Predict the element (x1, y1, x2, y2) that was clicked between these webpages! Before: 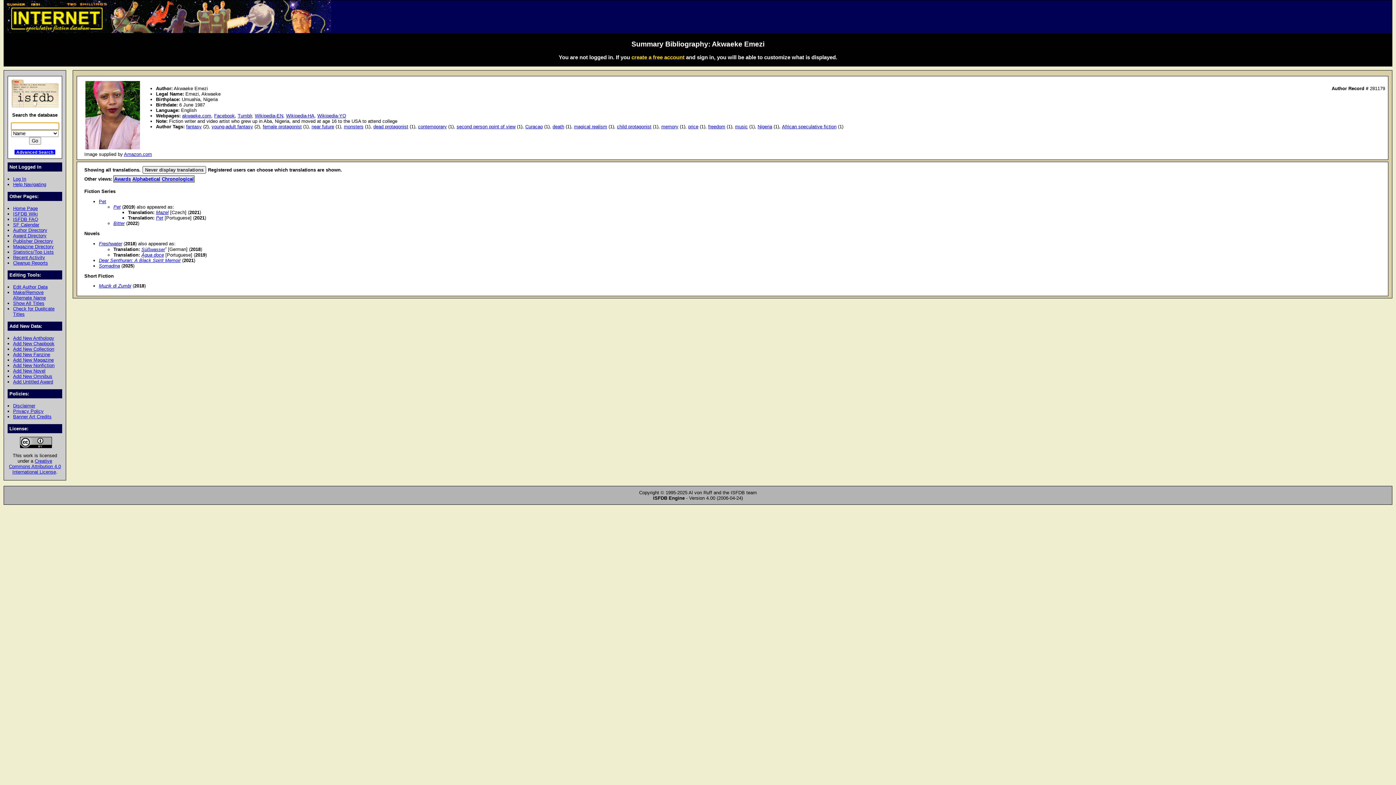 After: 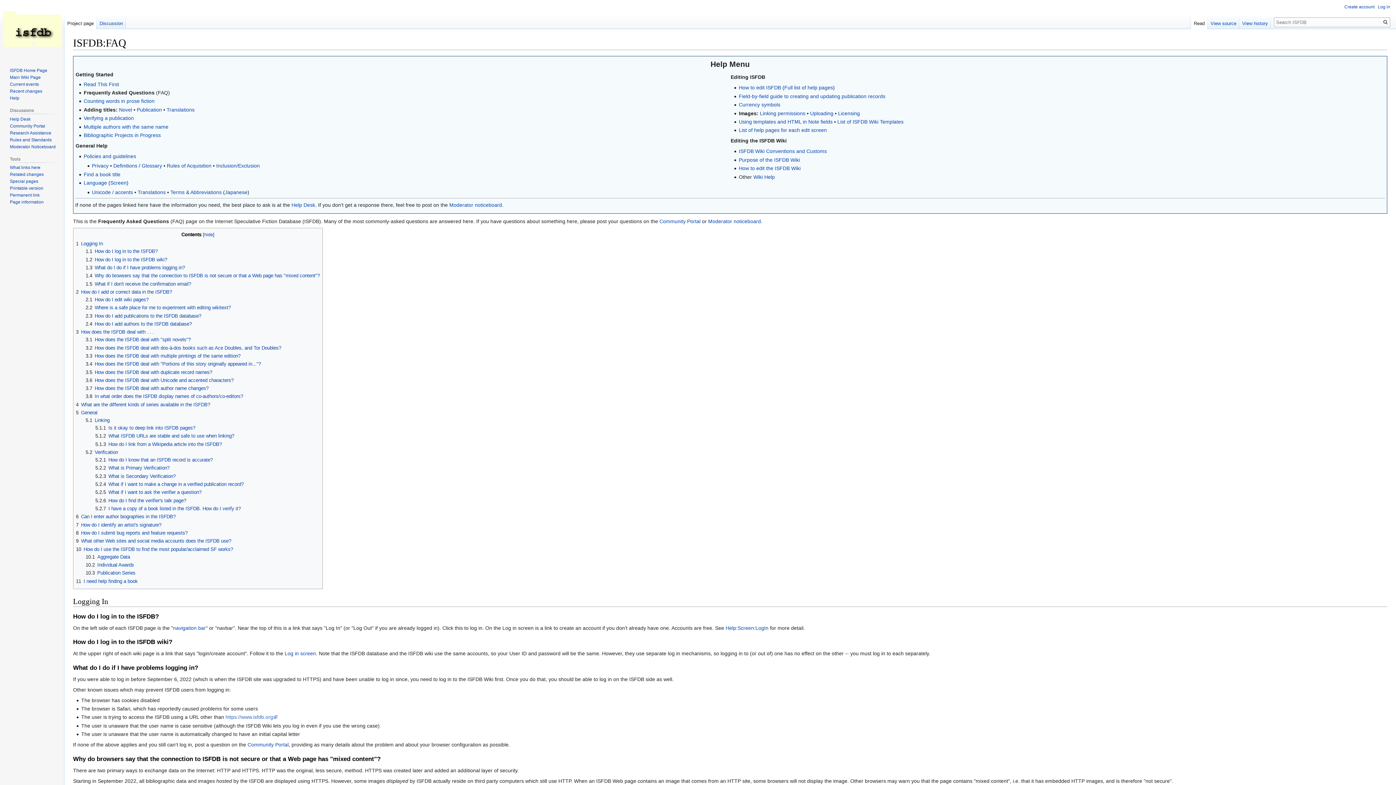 Action: bbox: (13, 216, 38, 222) label: ISFDB FAQ